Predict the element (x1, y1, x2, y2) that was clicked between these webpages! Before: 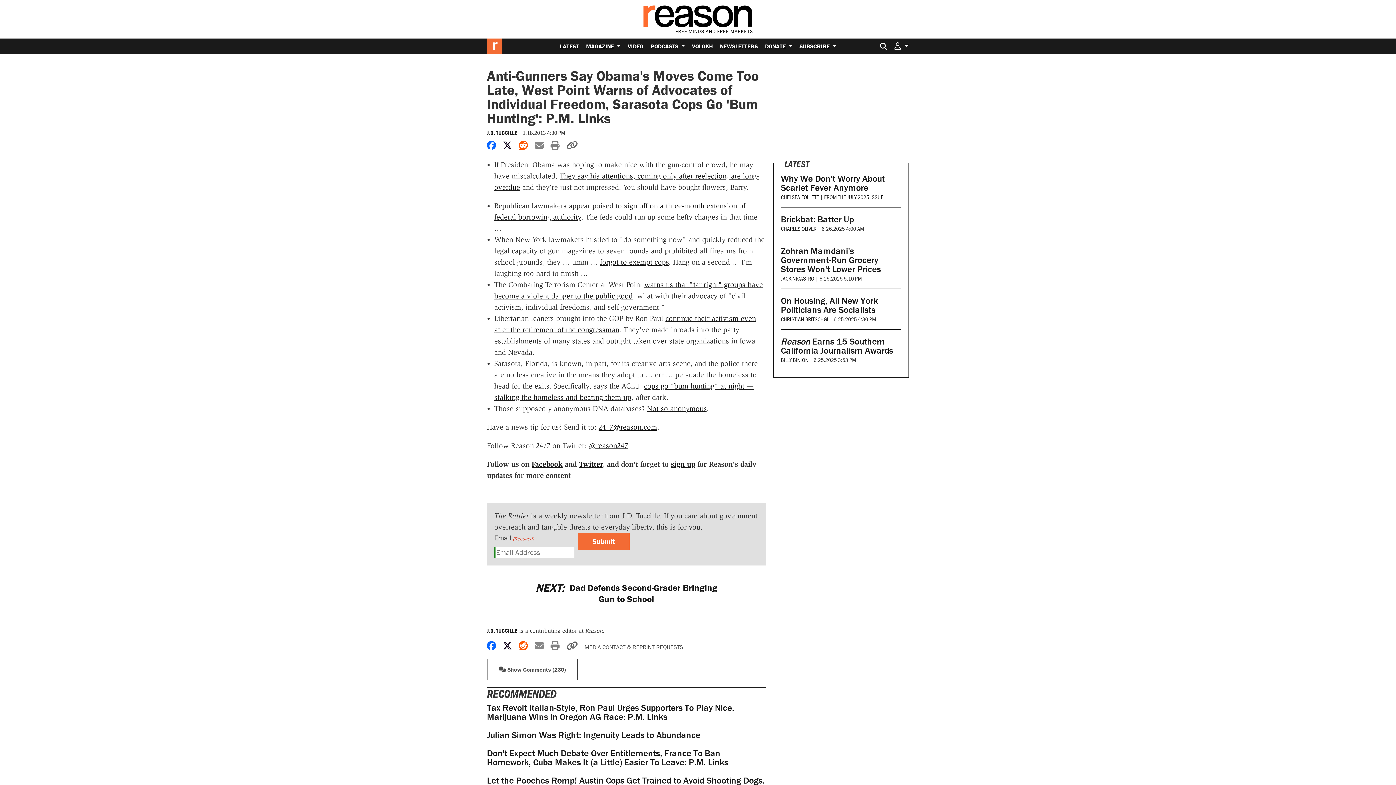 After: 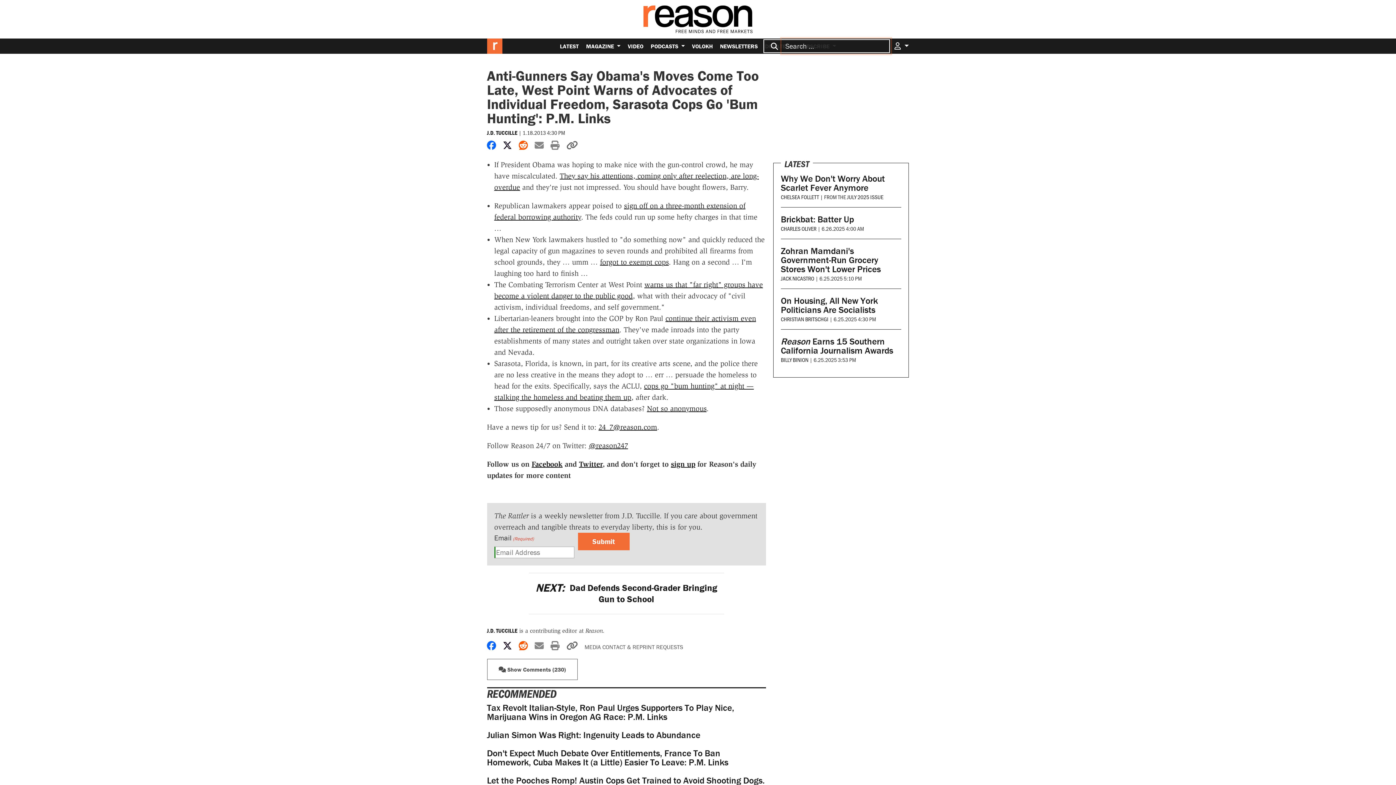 Action: bbox: (879, 38, 891, 53)